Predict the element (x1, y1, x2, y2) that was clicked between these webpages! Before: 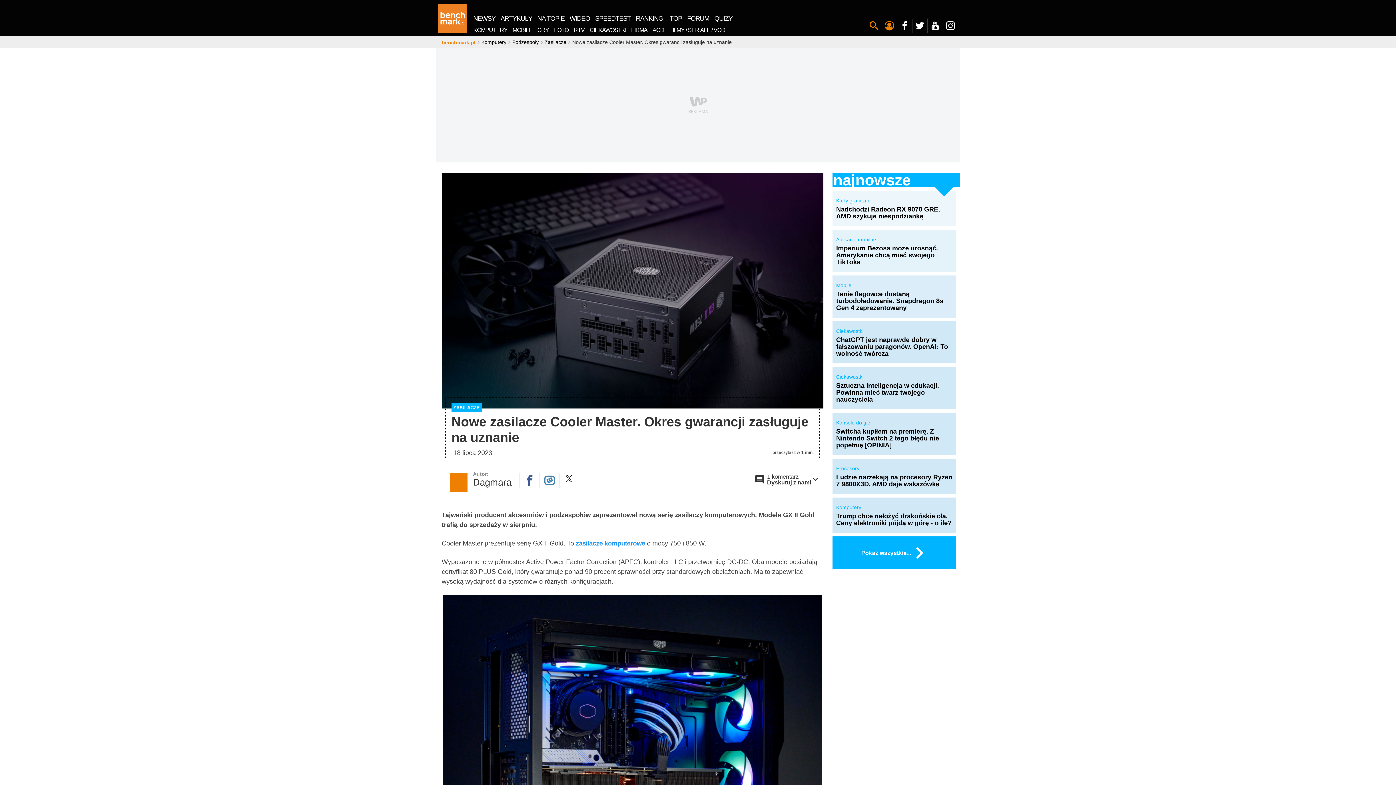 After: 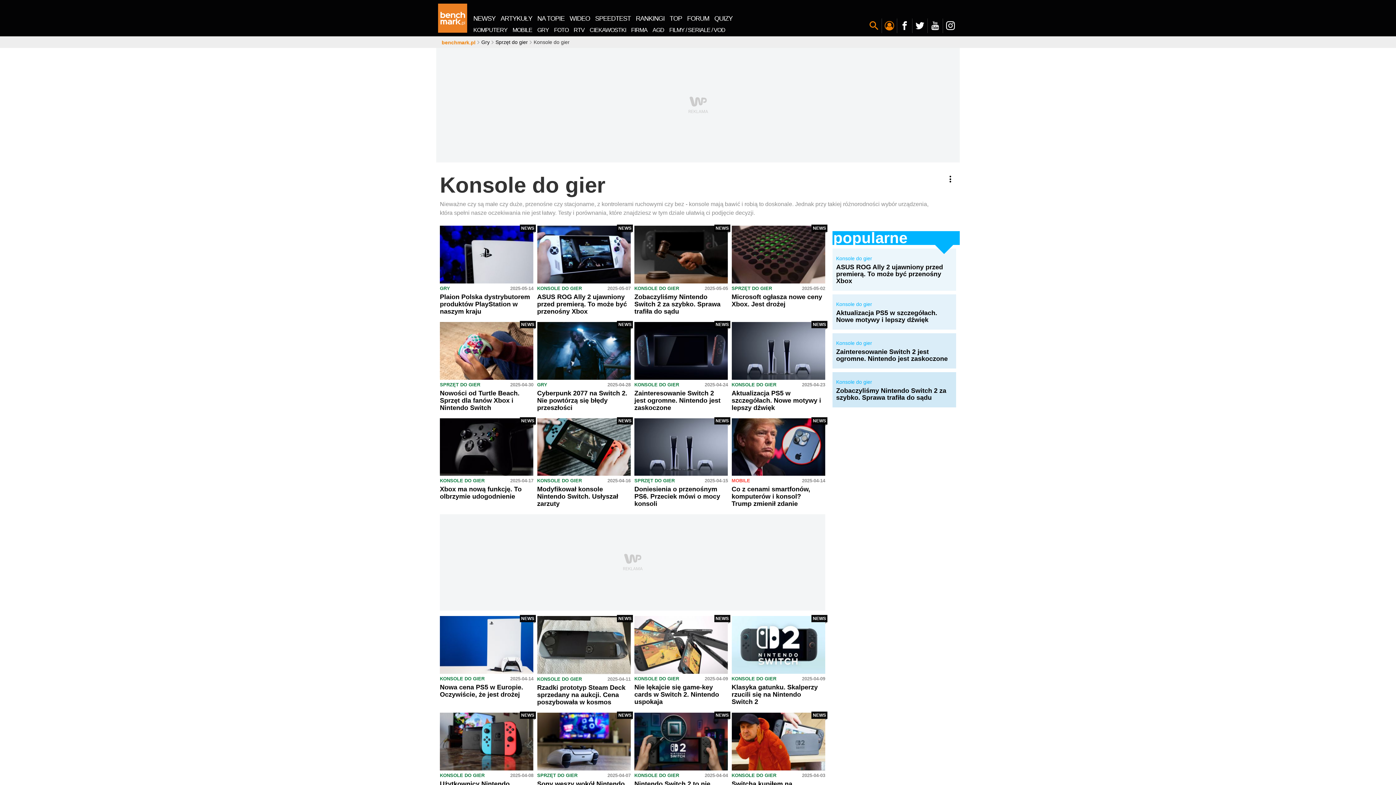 Action: bbox: (836, 419, 952, 426) label: Konsole do gier